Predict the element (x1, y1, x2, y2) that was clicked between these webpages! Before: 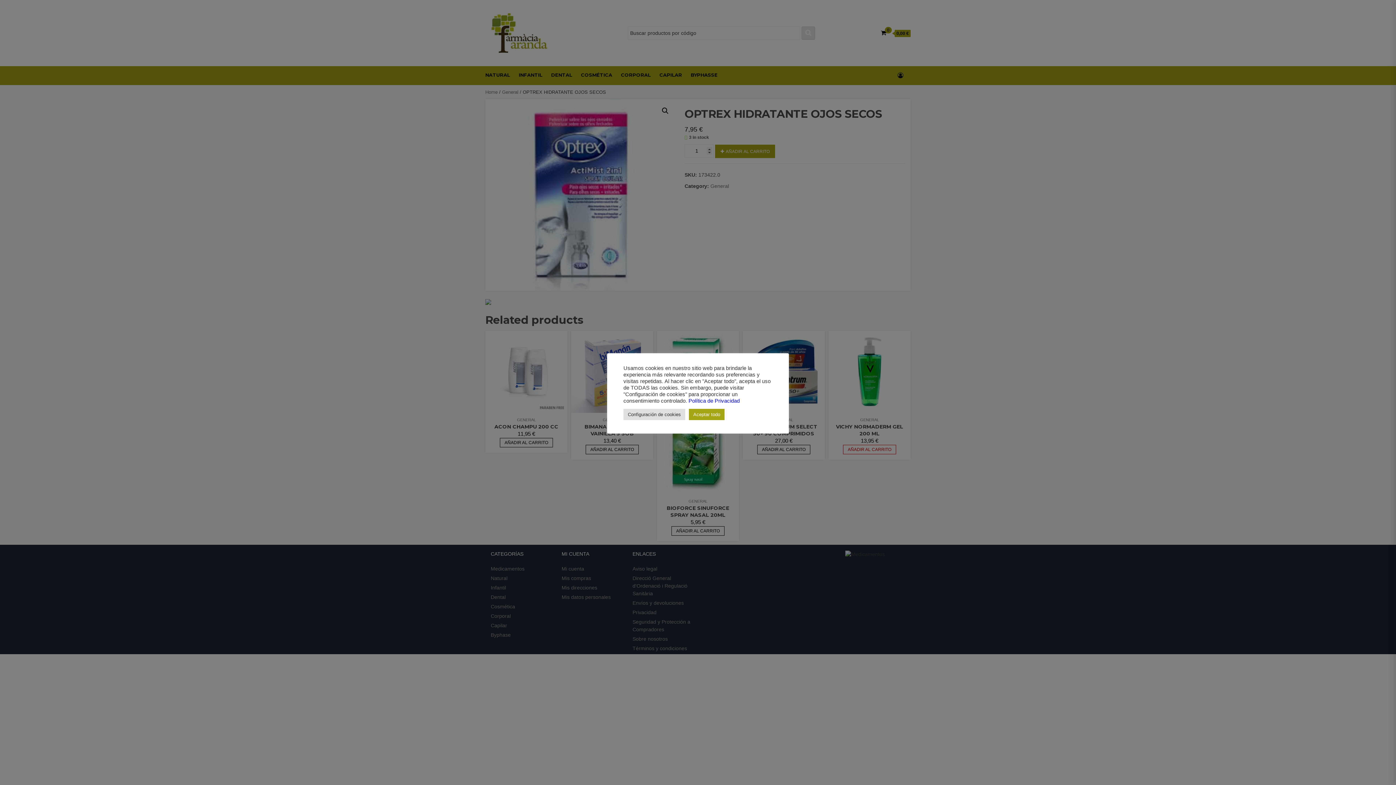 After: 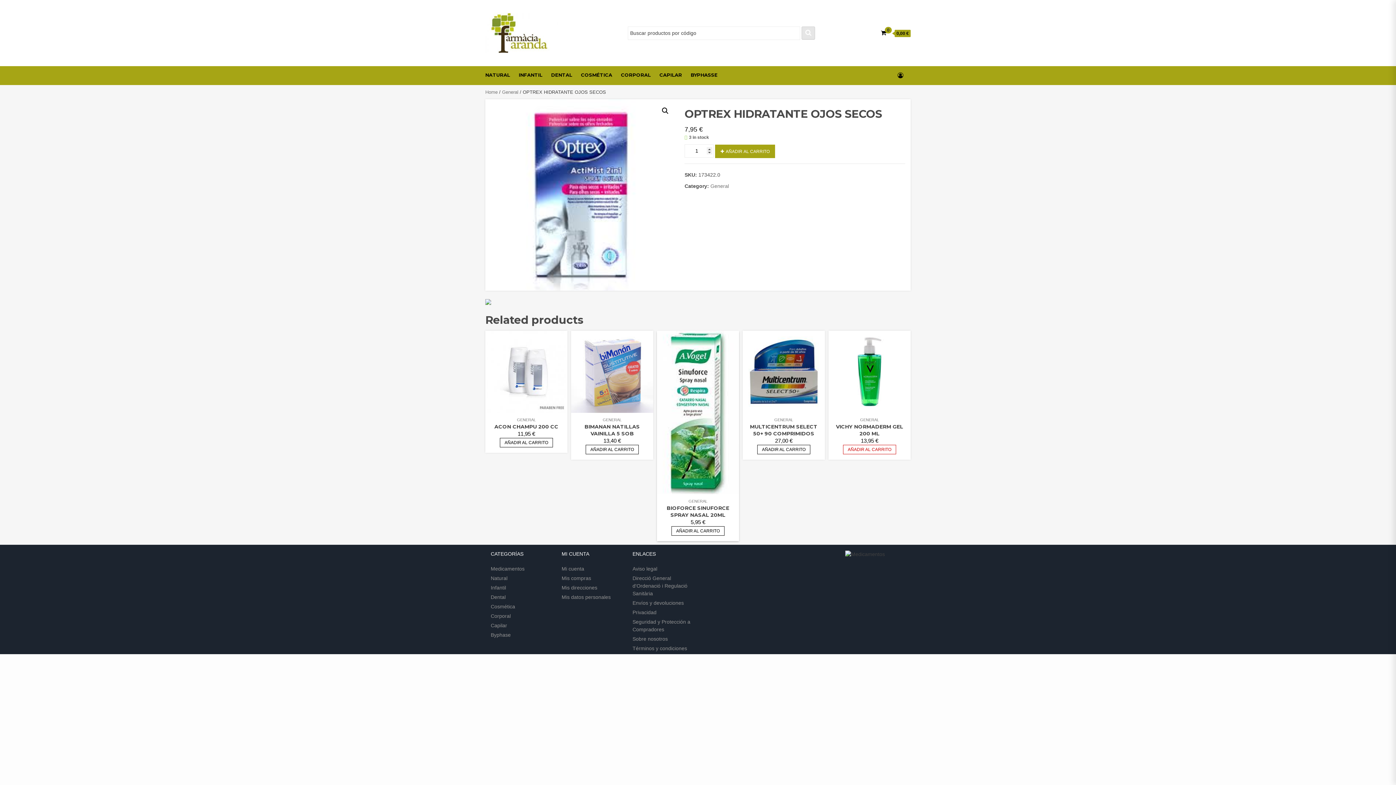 Action: bbox: (689, 408, 724, 420) label: Aceptar todo